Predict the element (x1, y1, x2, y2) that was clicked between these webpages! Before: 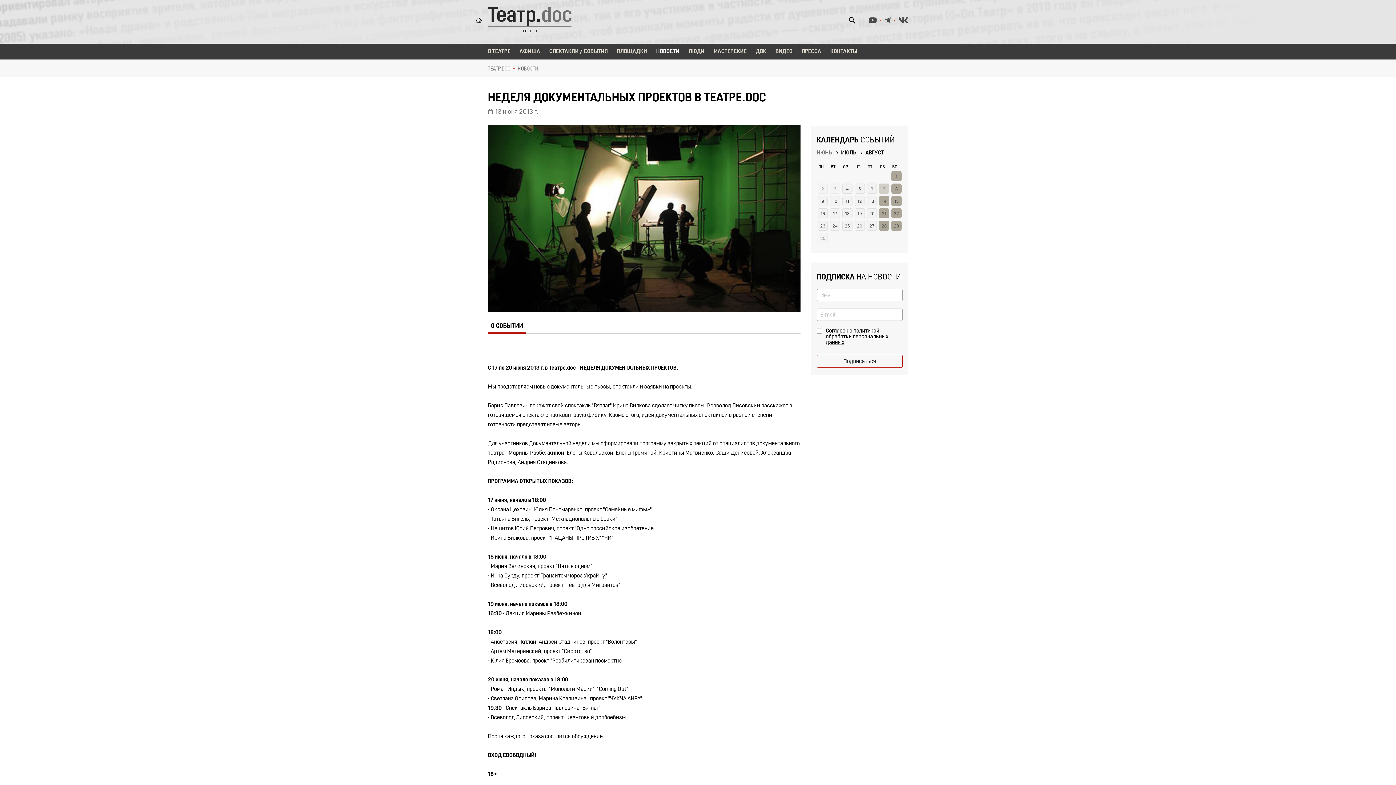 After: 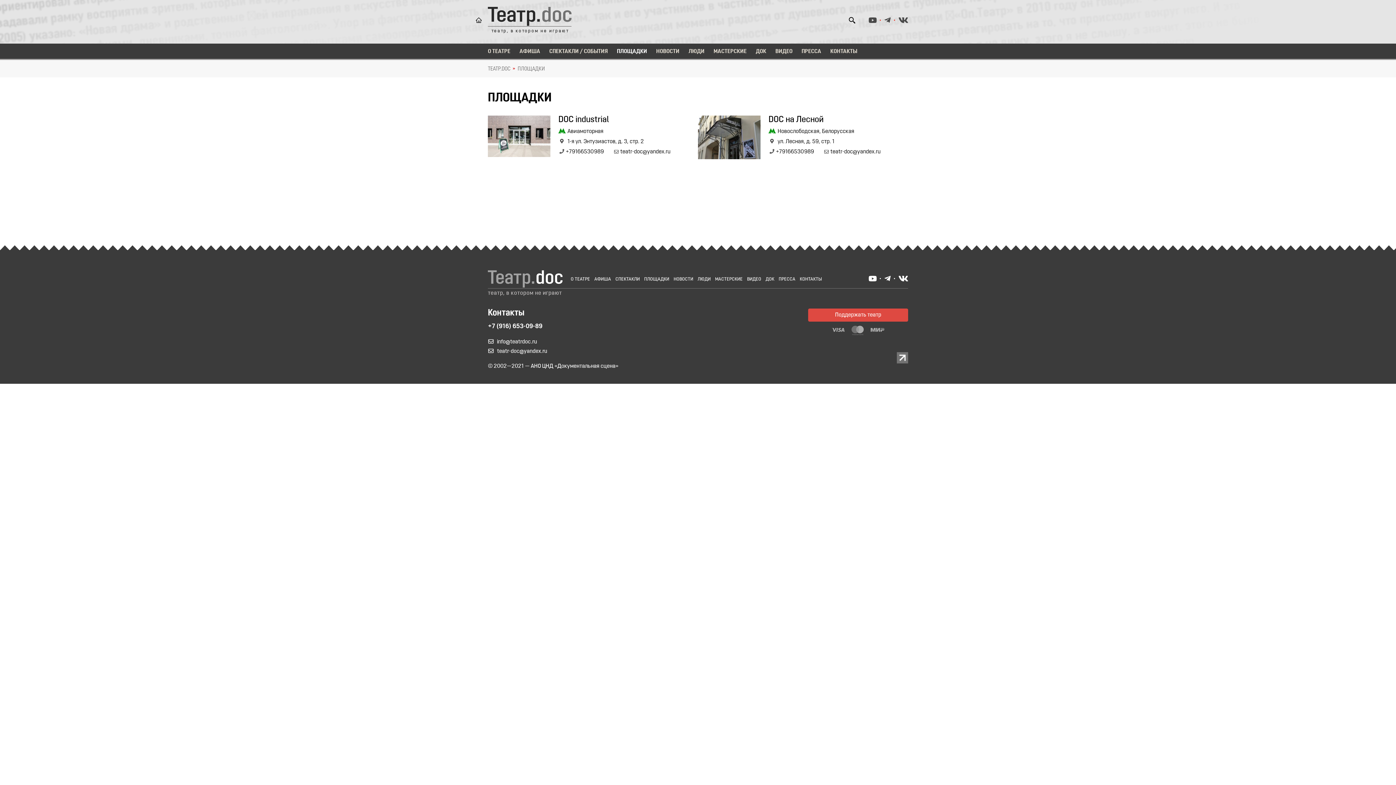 Action: bbox: (617, 48, 647, 54) label: ПЛОЩАДКИ